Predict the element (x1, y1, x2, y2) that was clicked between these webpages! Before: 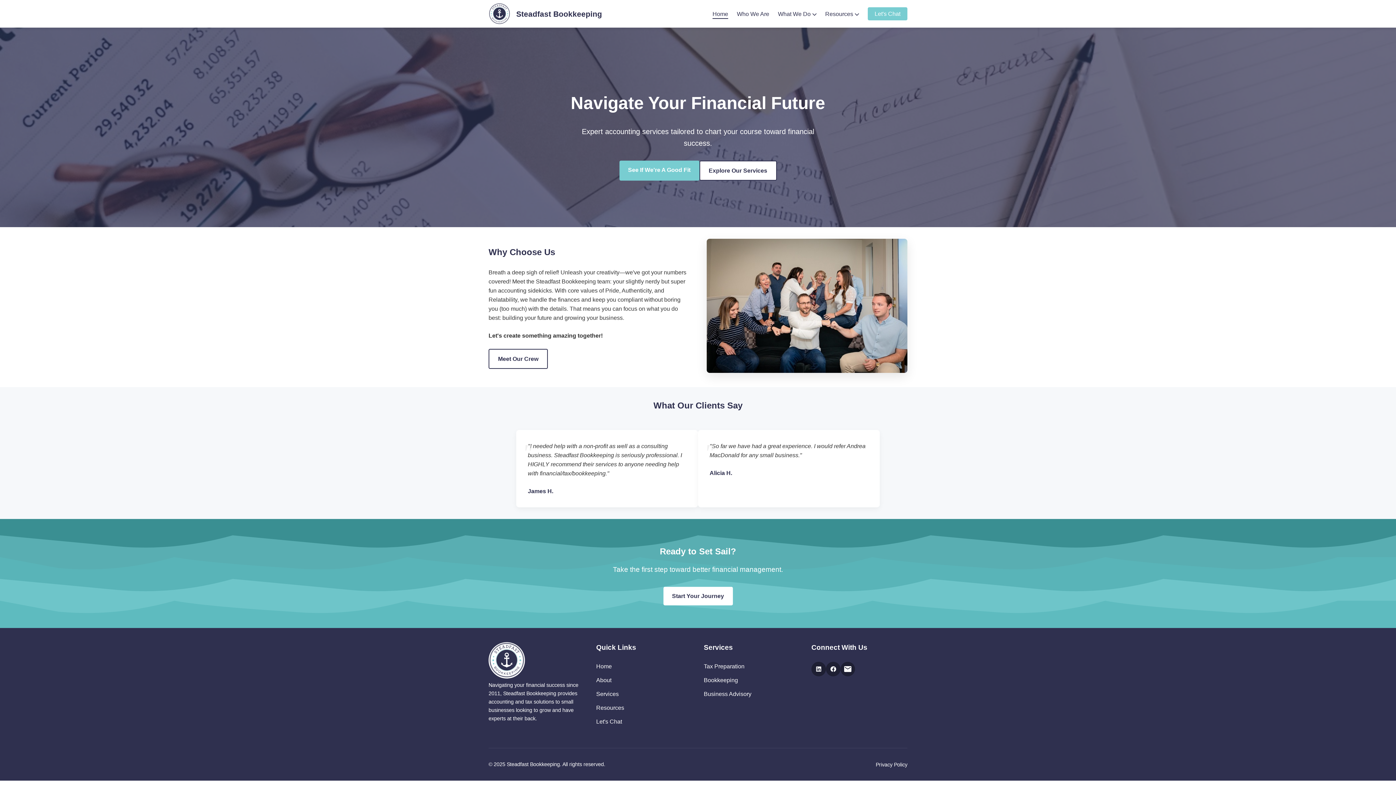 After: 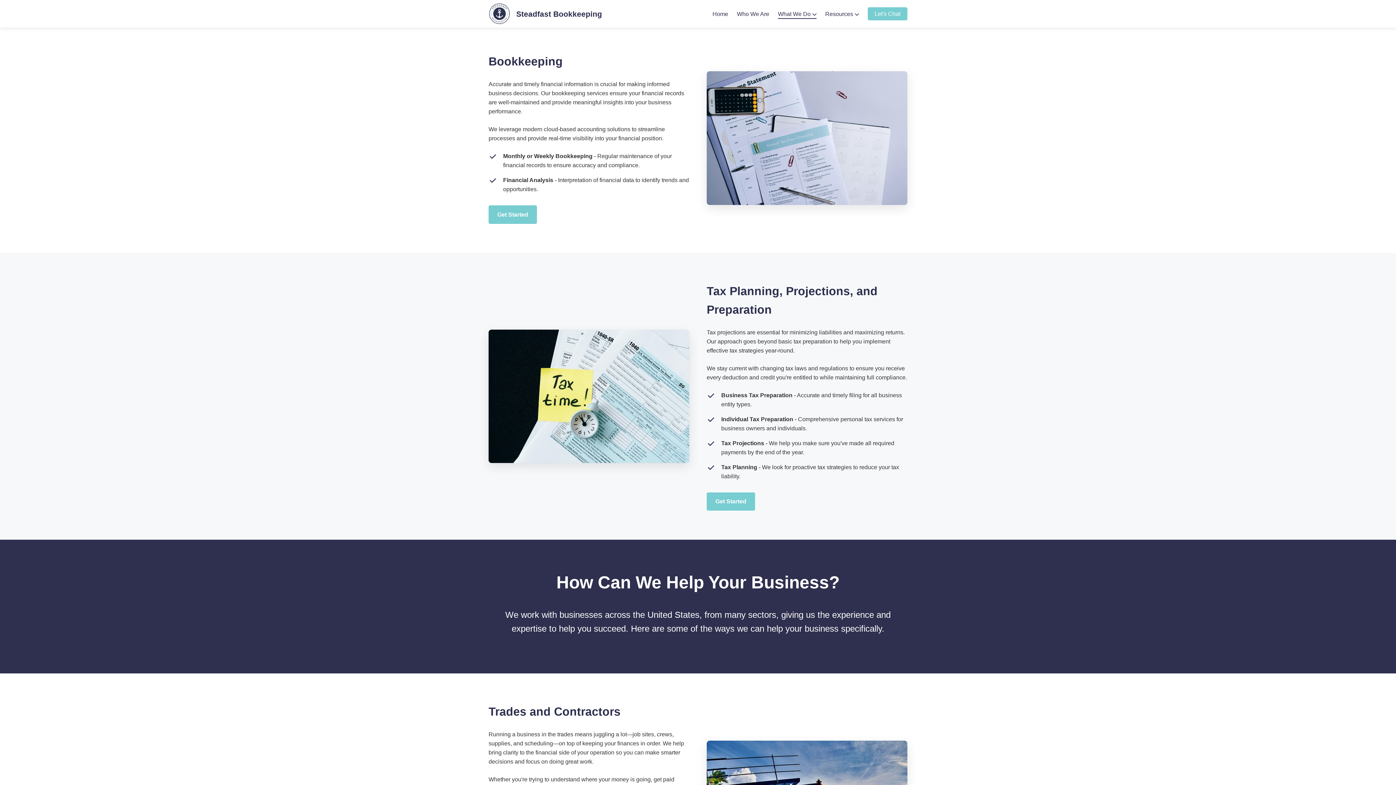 Action: label: Explore Our Services bbox: (699, 160, 776, 180)